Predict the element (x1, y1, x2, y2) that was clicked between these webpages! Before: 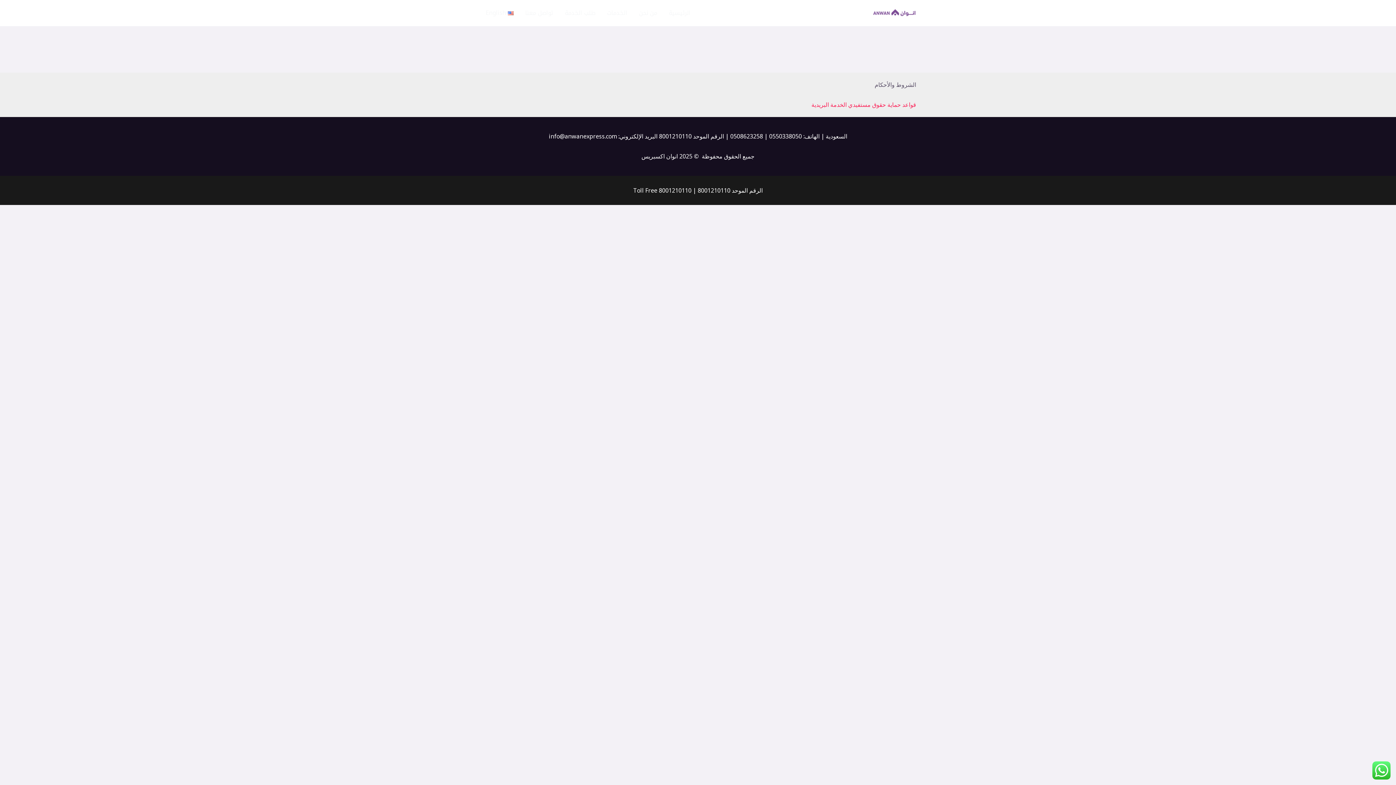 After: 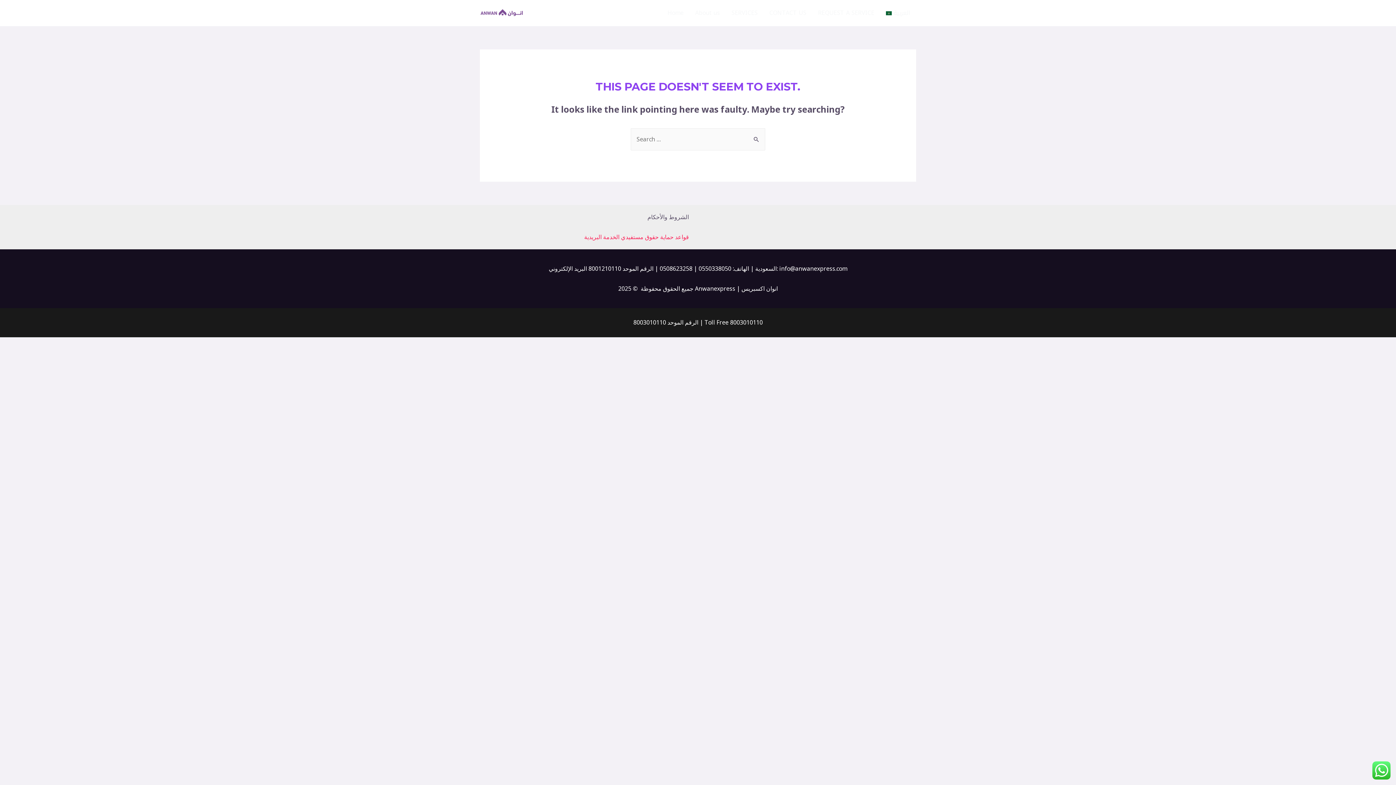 Action: label: English bbox: (480, 0, 519, 25)